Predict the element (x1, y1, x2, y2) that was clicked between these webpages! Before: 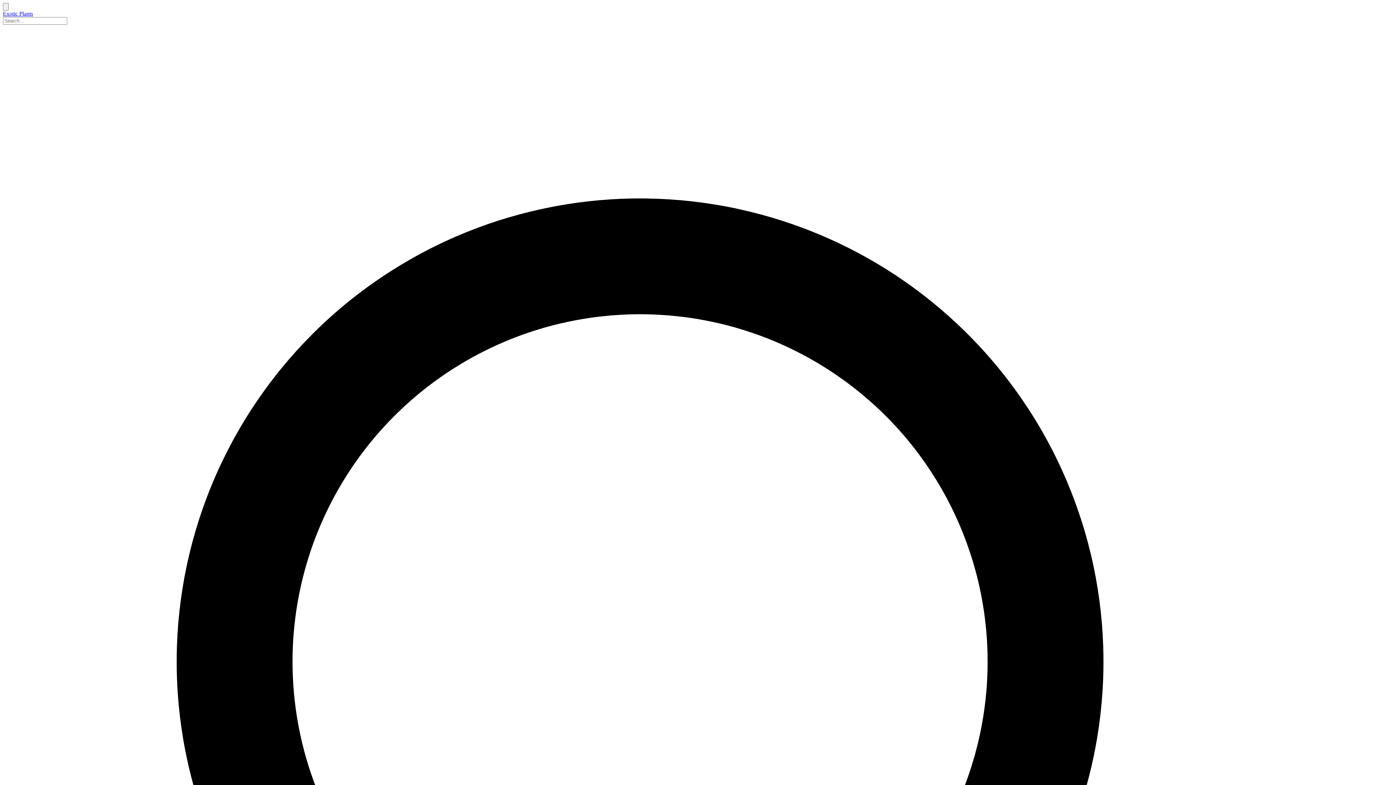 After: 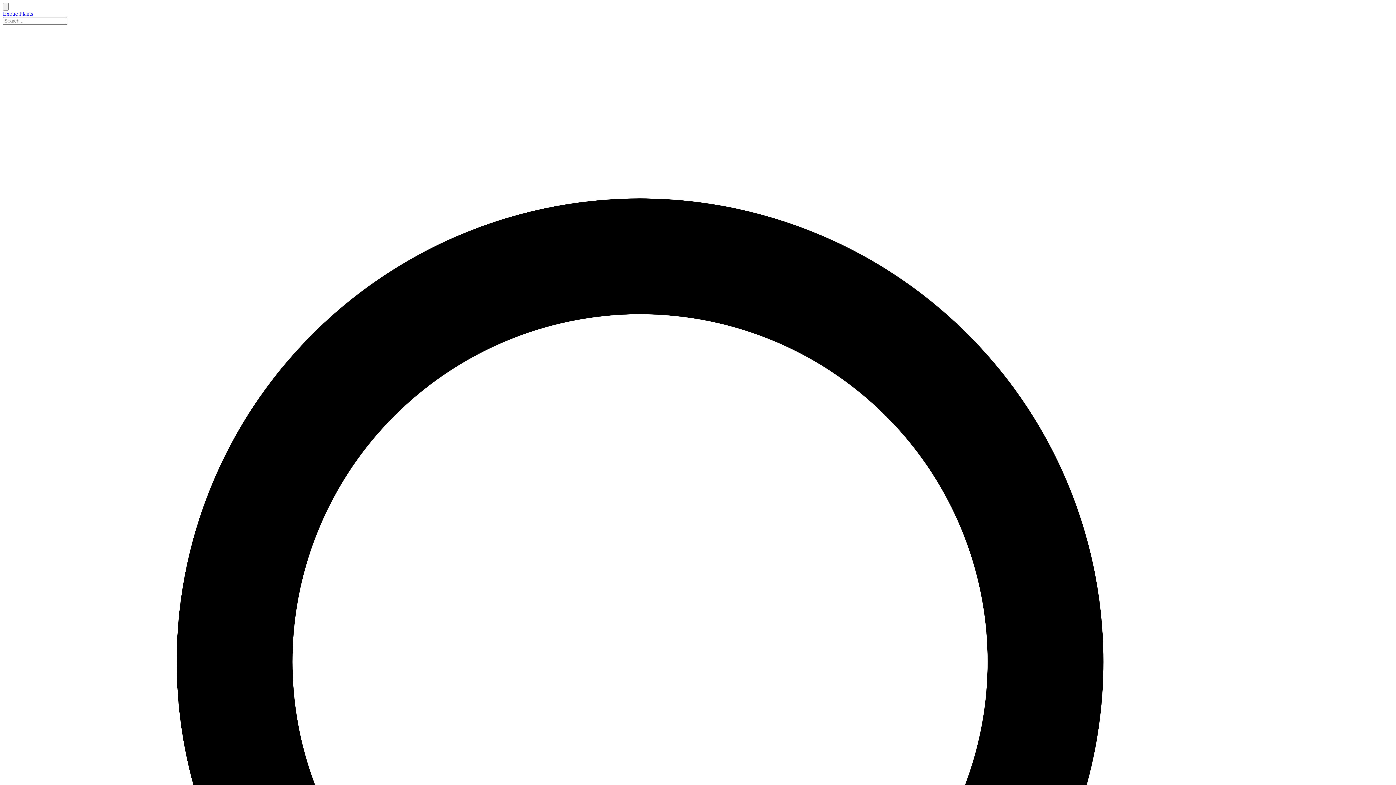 Action: label: Exotic Plants bbox: (2, 10, 33, 16)